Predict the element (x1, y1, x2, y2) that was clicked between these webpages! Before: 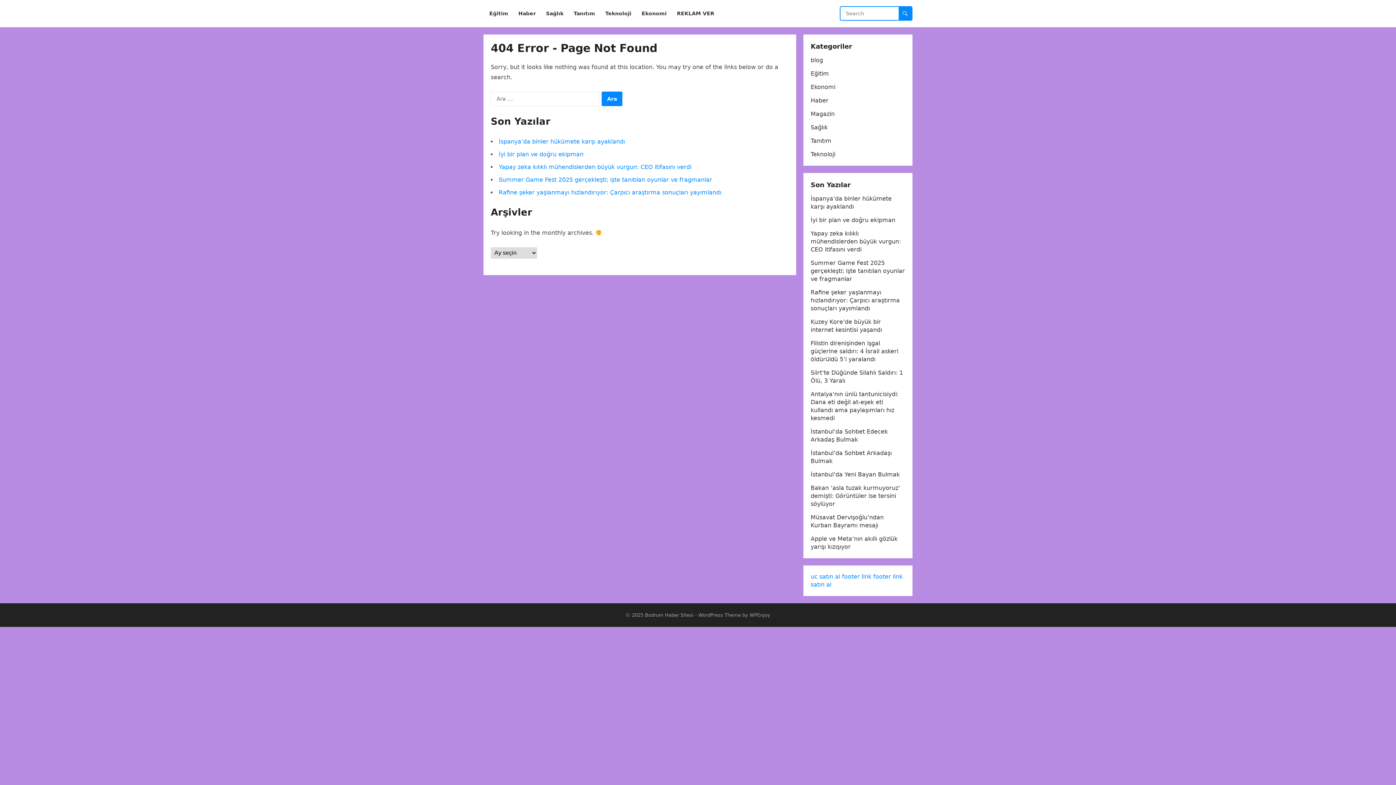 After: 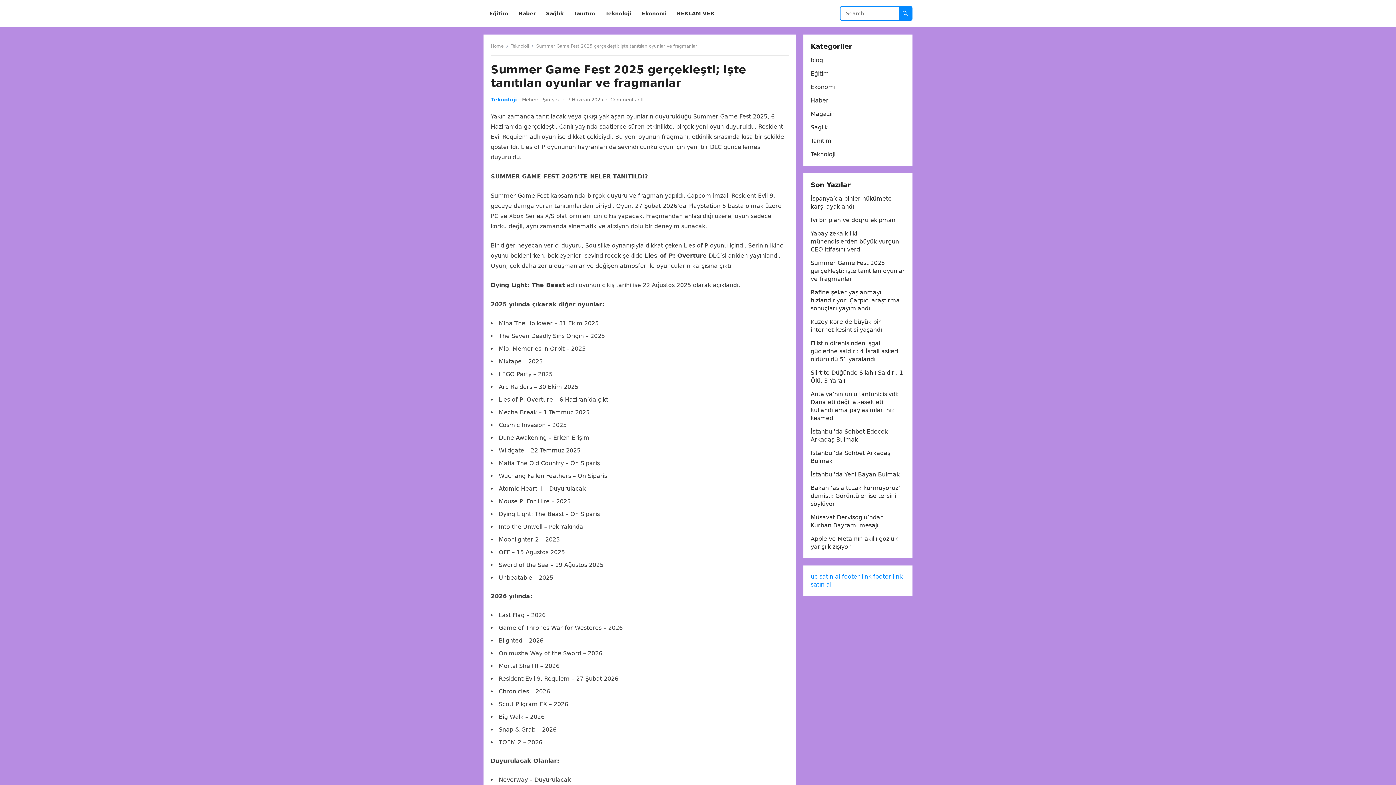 Action: label: Summer Game Fest 2025 gerçekleşti; işte tanıtılan oyunlar ve fragmanlar bbox: (498, 176, 712, 183)